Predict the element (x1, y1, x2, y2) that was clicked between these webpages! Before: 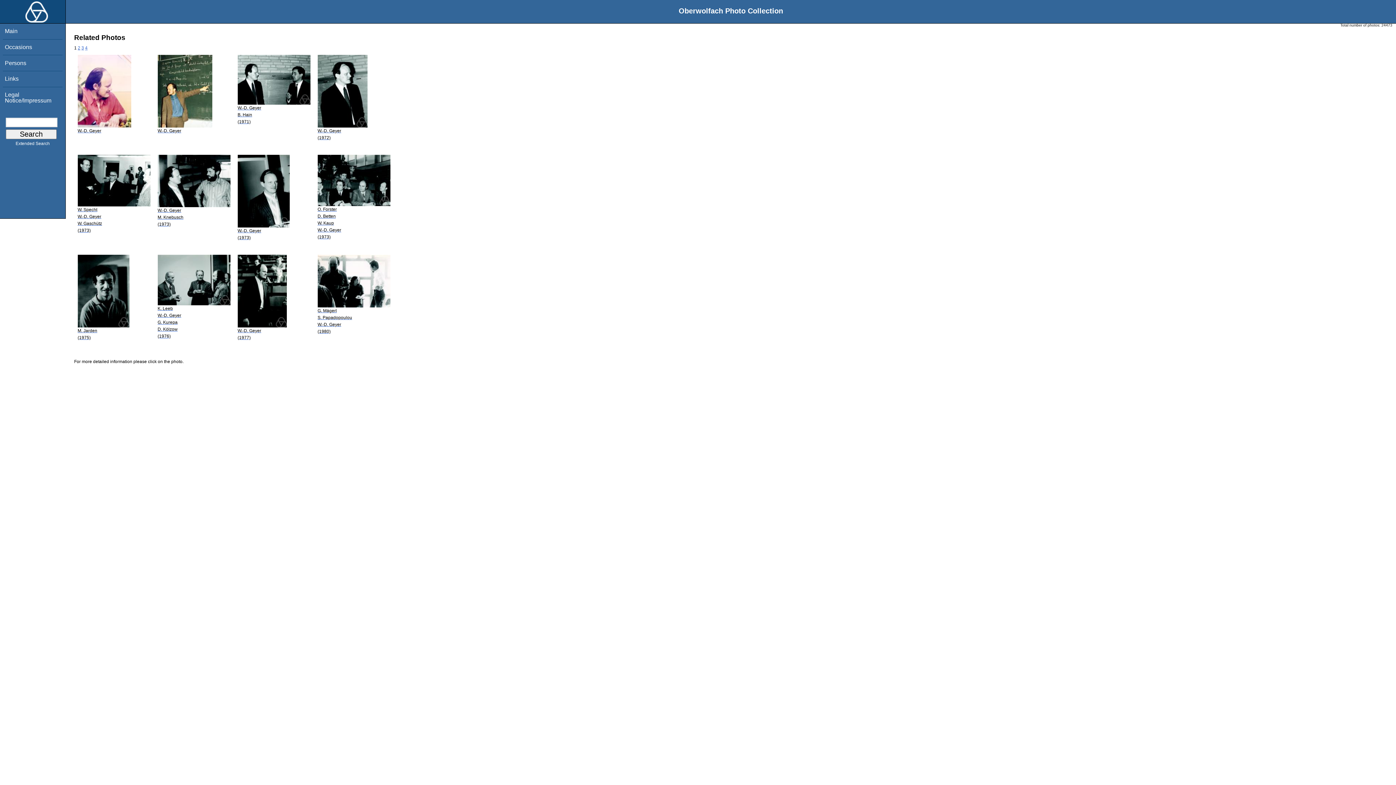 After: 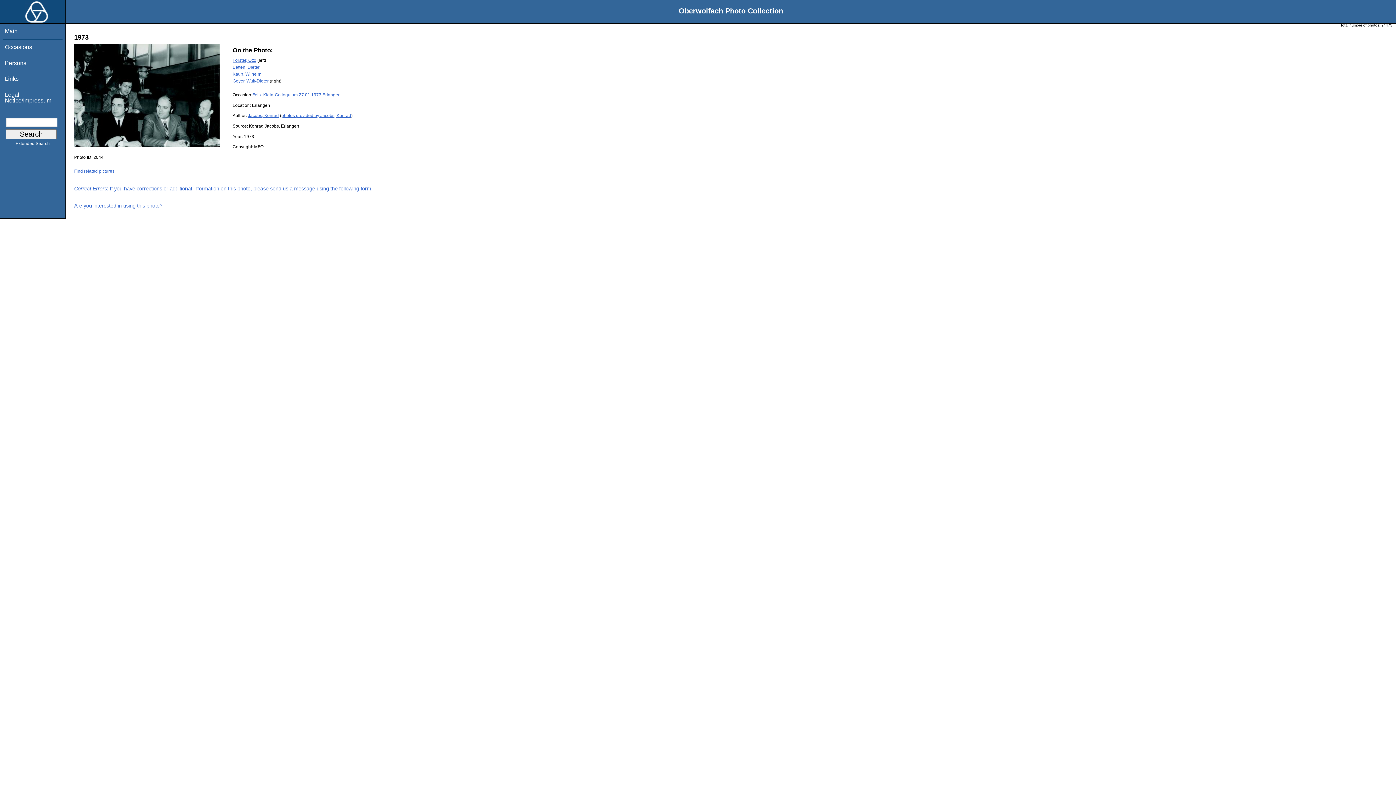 Action: bbox: (317, 202, 390, 240) label: O. Forster
D. Betten
W. Kaup
W.-D. Geyer
(1973)